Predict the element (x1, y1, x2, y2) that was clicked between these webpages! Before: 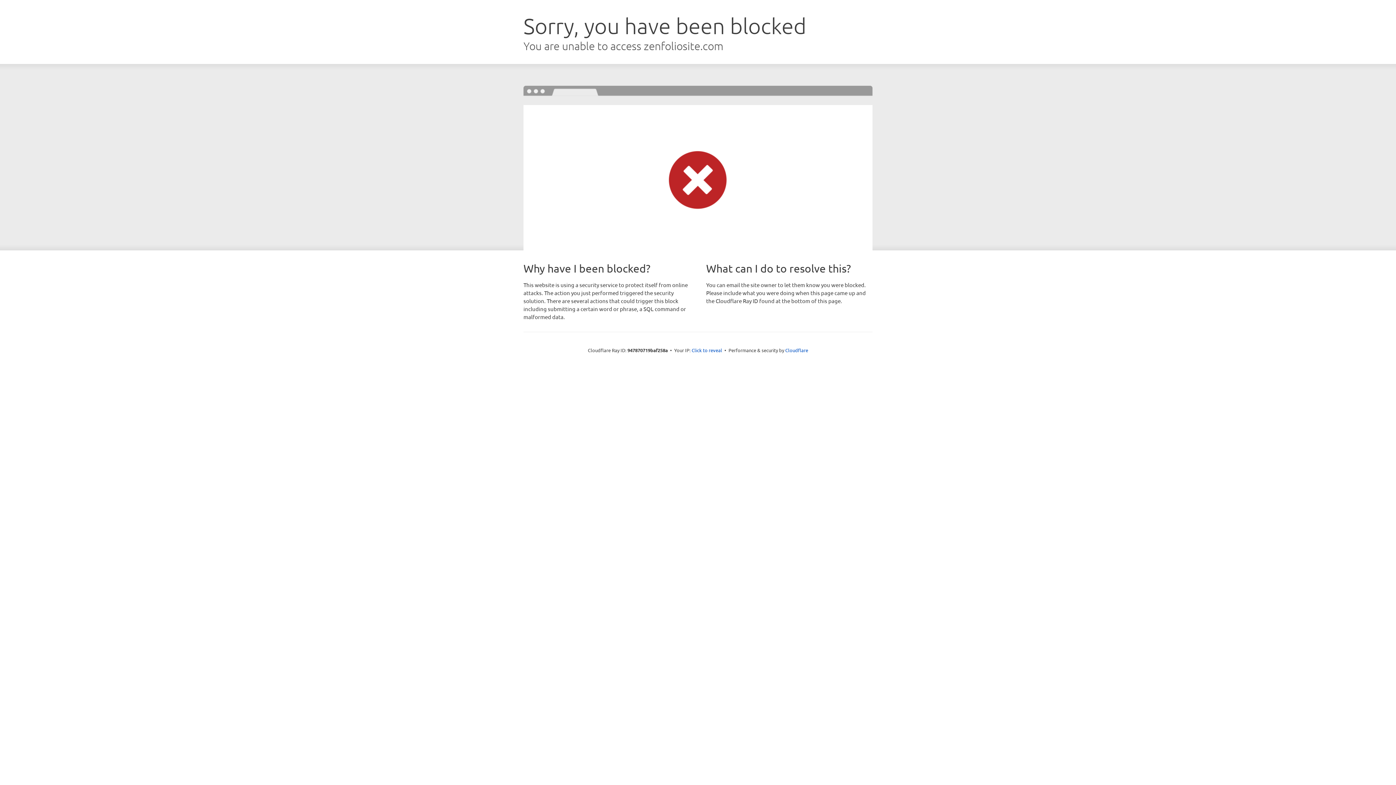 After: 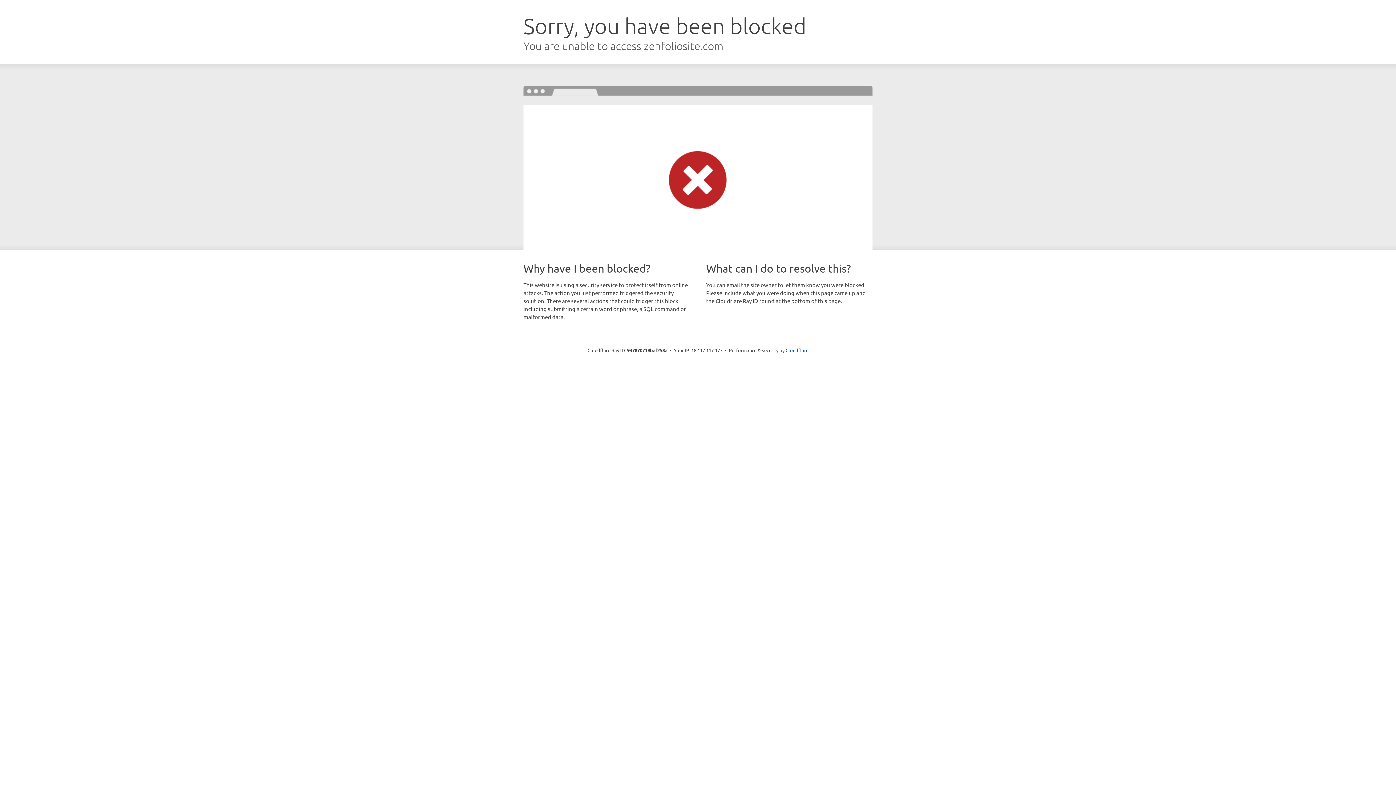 Action: label: Click to reveal bbox: (691, 346, 722, 353)